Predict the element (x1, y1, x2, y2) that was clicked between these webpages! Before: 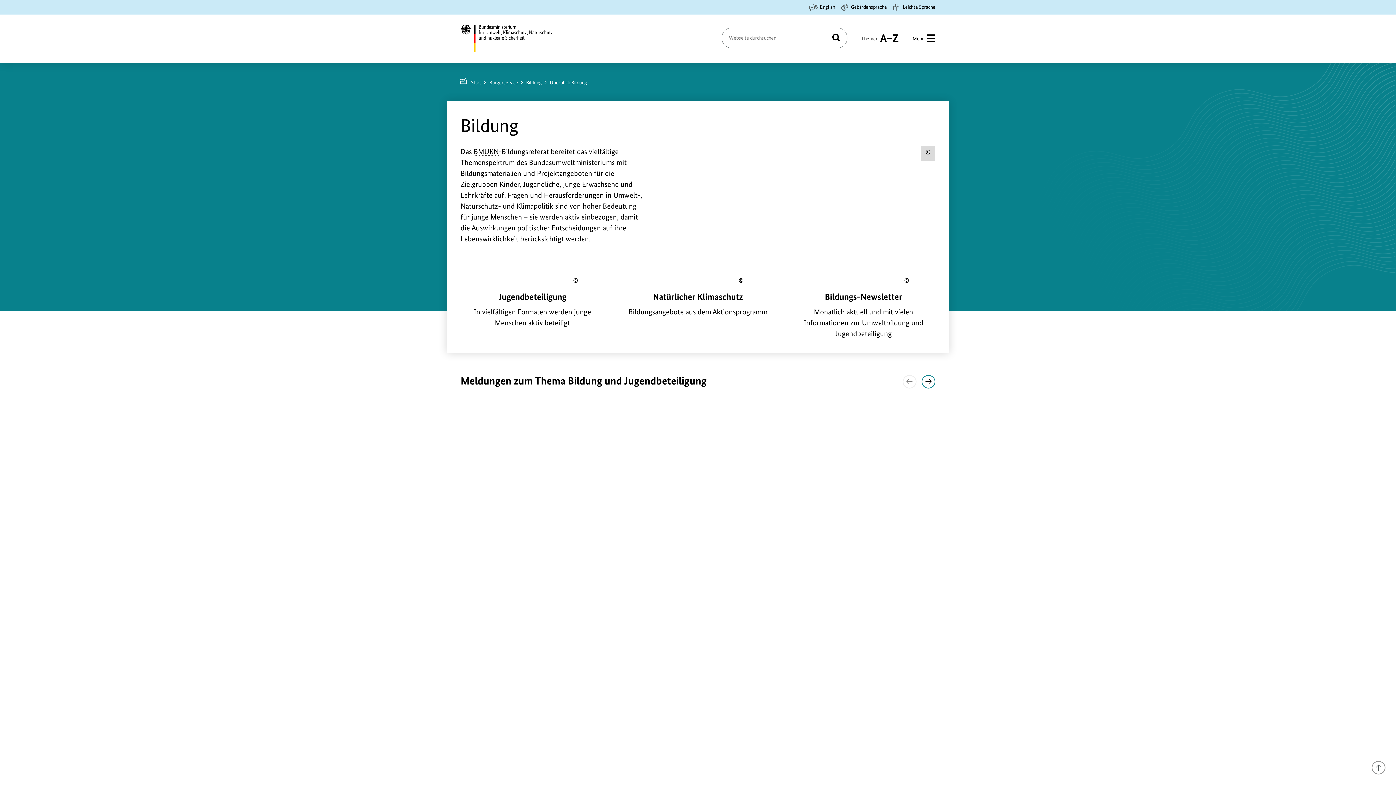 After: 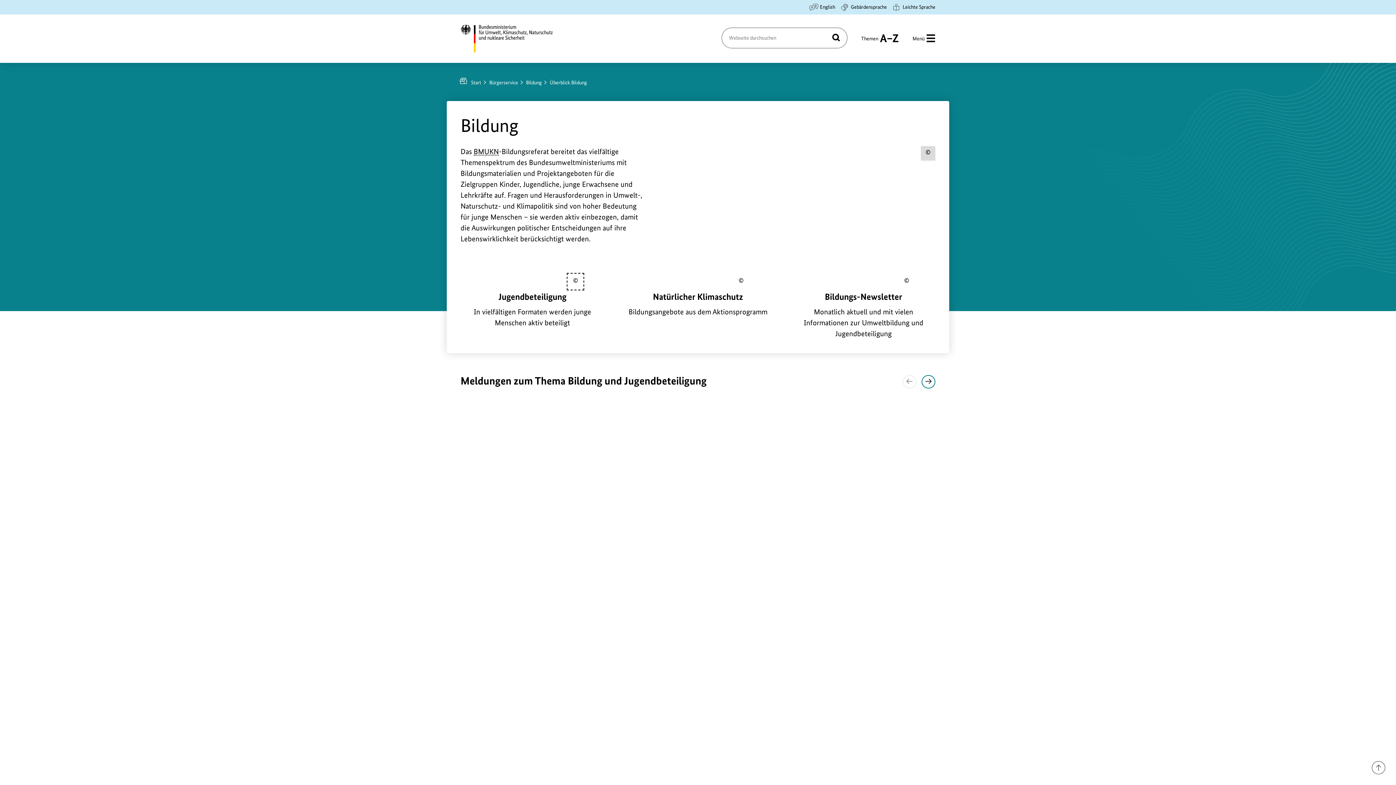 Action: label: Urheberinformationen zum Bild anzeigen bbox: (568, 274, 583, 288)